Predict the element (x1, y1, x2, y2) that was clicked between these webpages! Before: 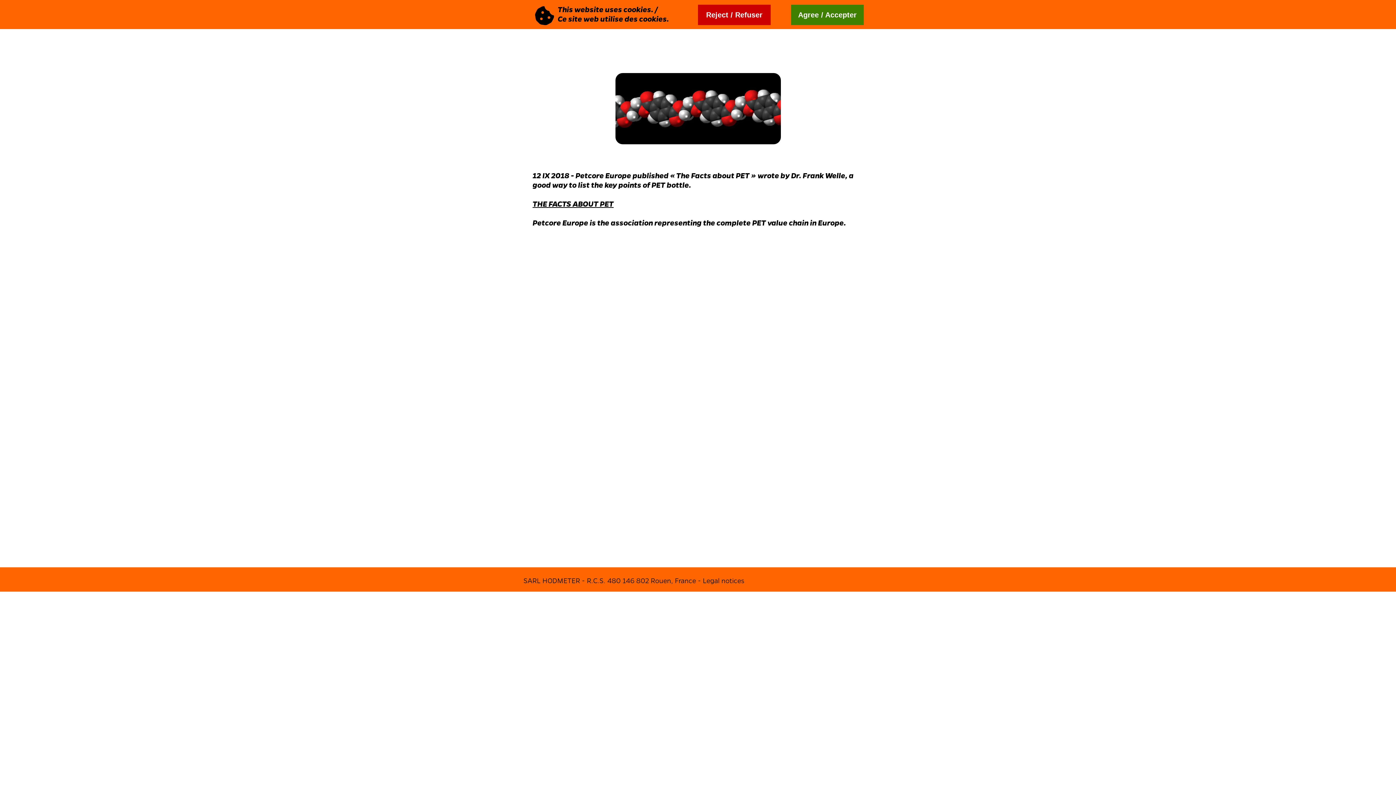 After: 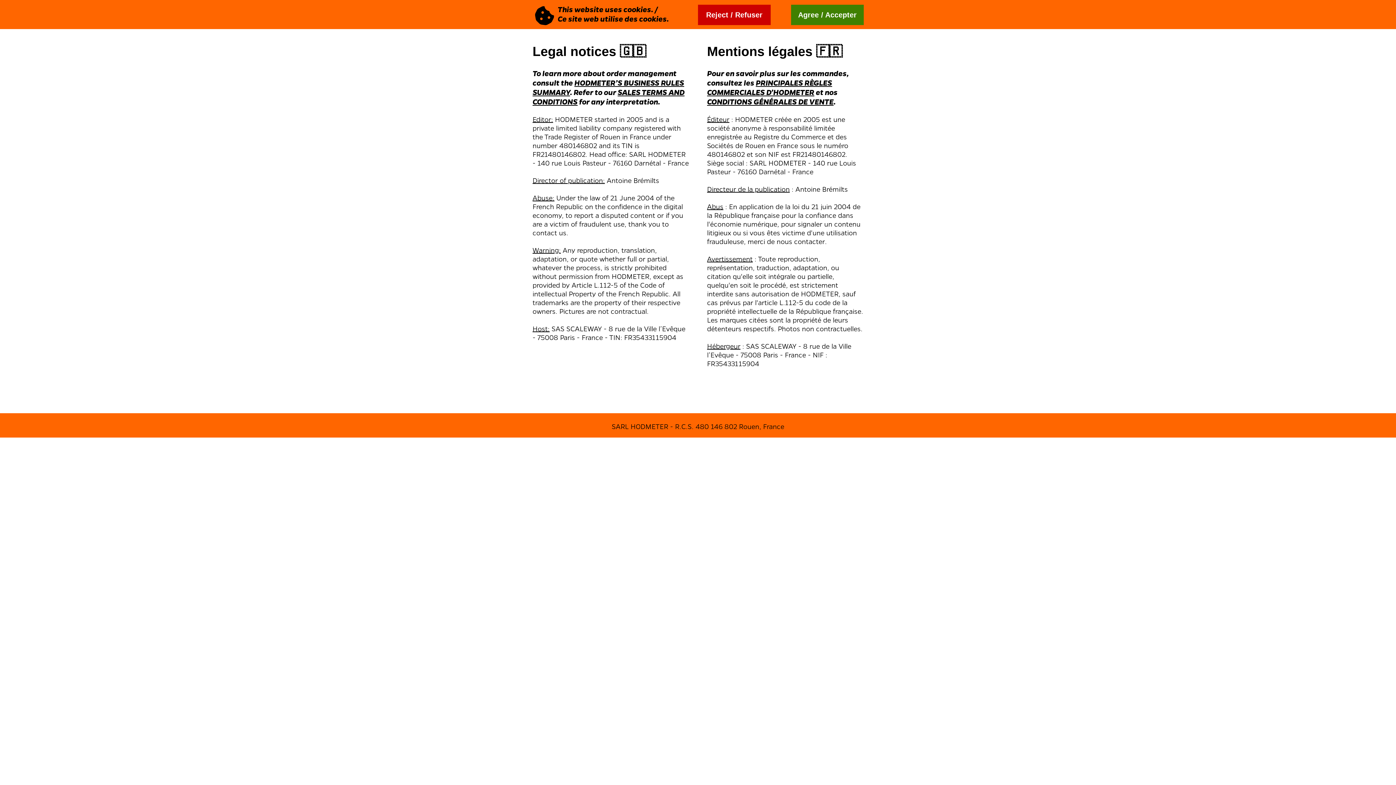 Action: label: Legal notices bbox: (702, 576, 744, 585)